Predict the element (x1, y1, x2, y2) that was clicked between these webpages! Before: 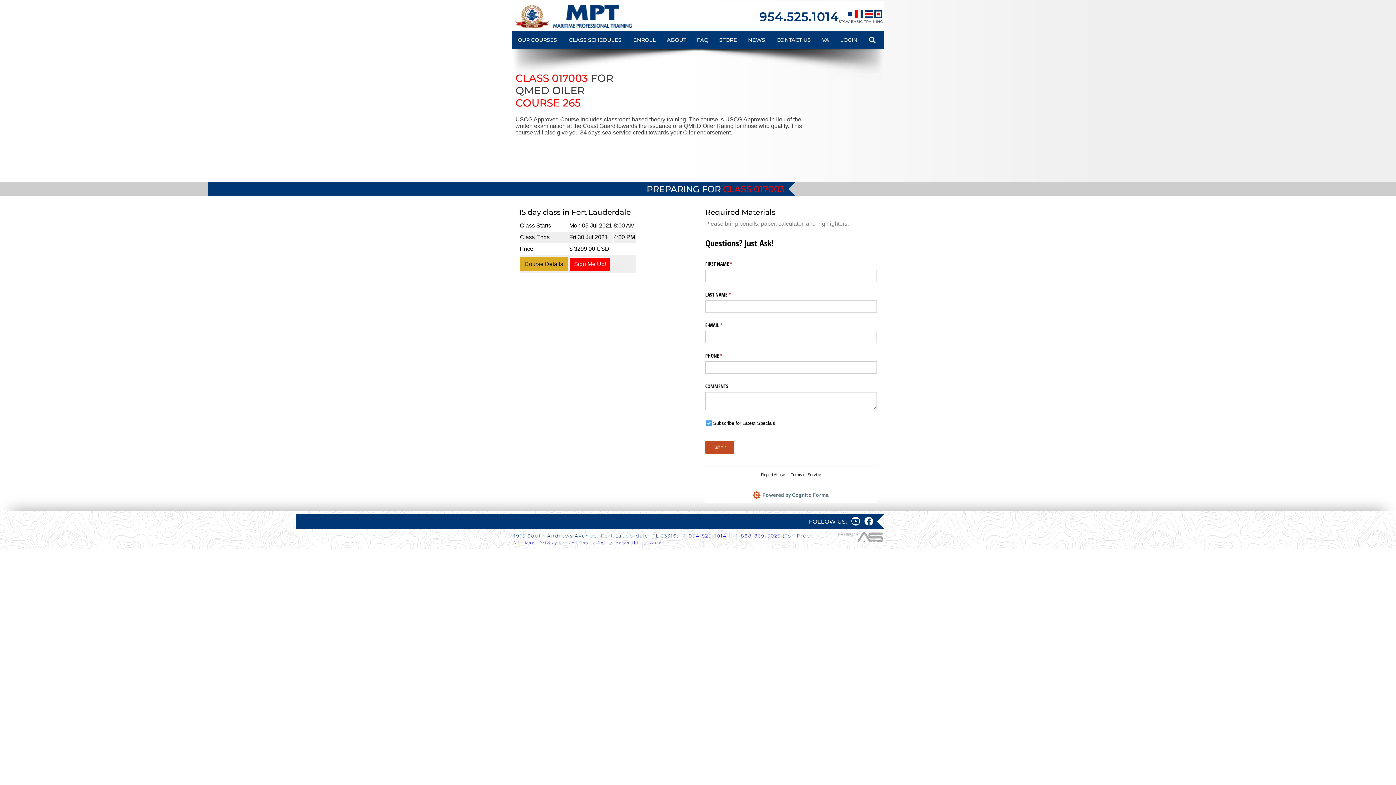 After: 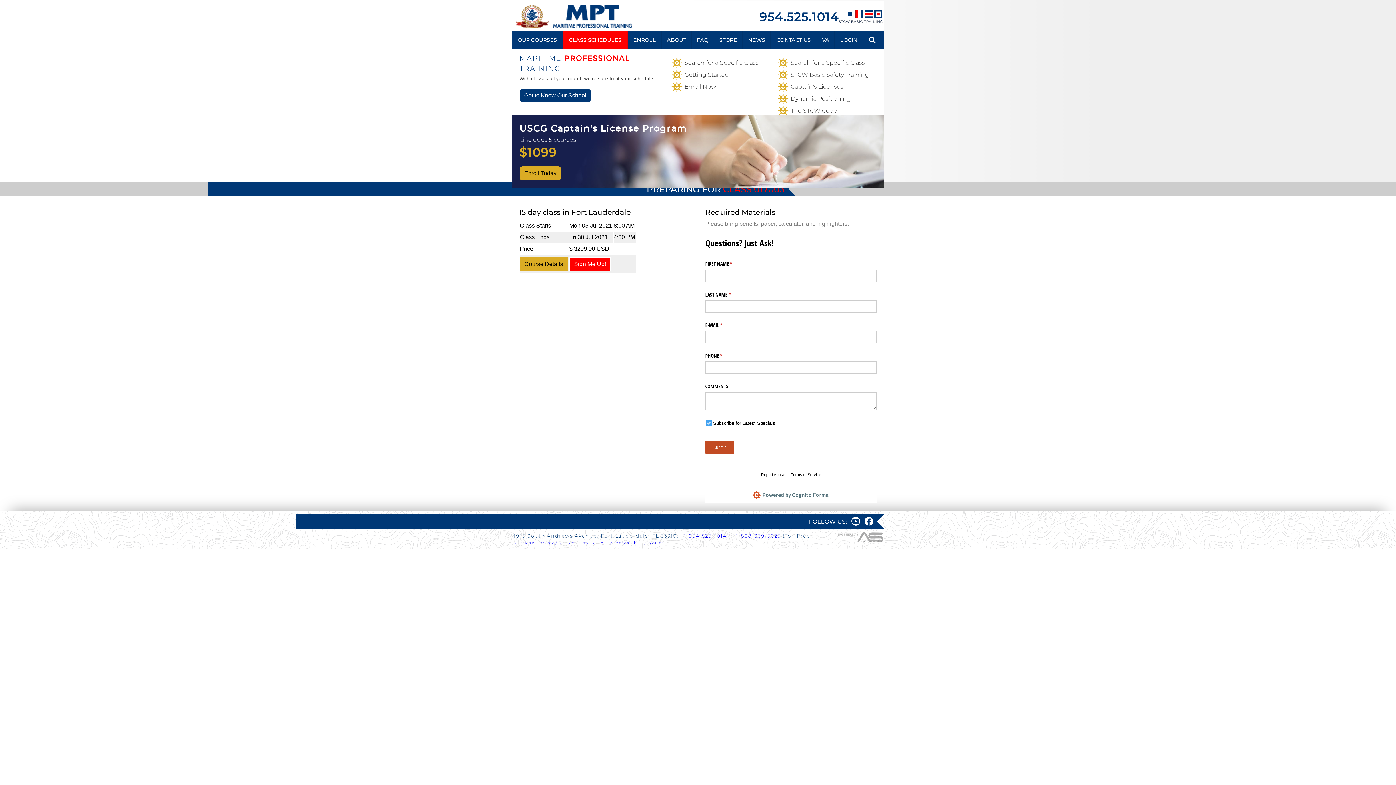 Action: bbox: (563, 30, 628, 49) label: CLASS SCHEDULES